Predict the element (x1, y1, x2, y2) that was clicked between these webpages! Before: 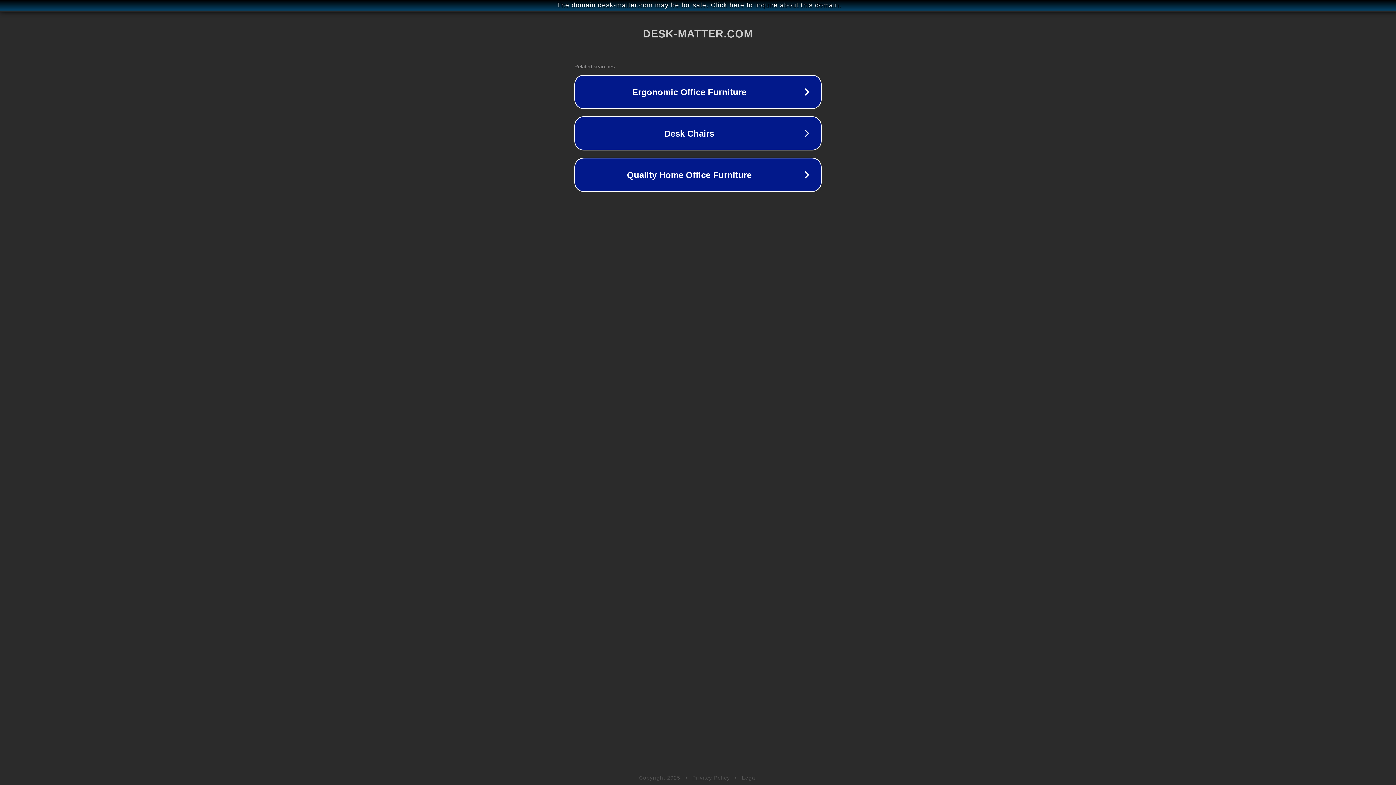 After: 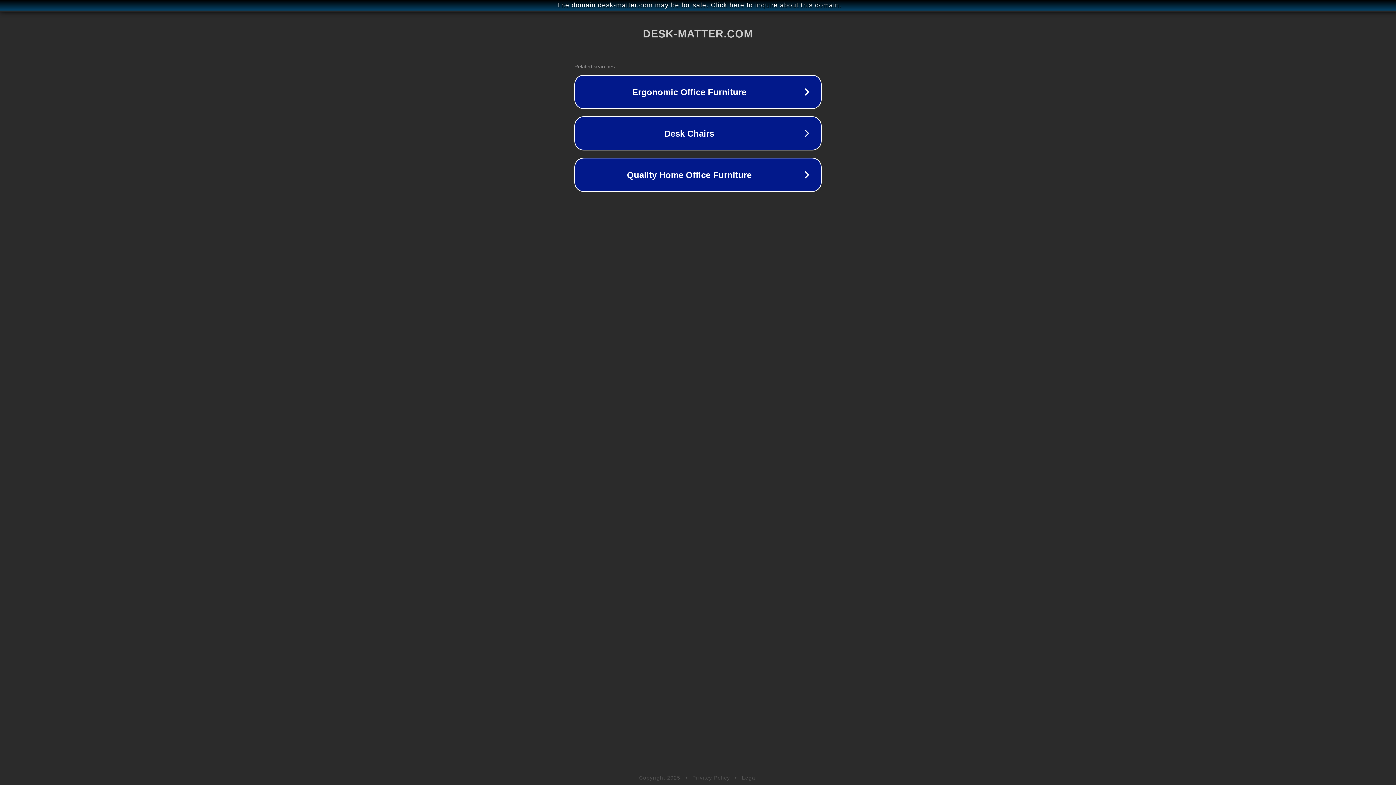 Action: label: Privacy Policy bbox: (692, 775, 730, 781)